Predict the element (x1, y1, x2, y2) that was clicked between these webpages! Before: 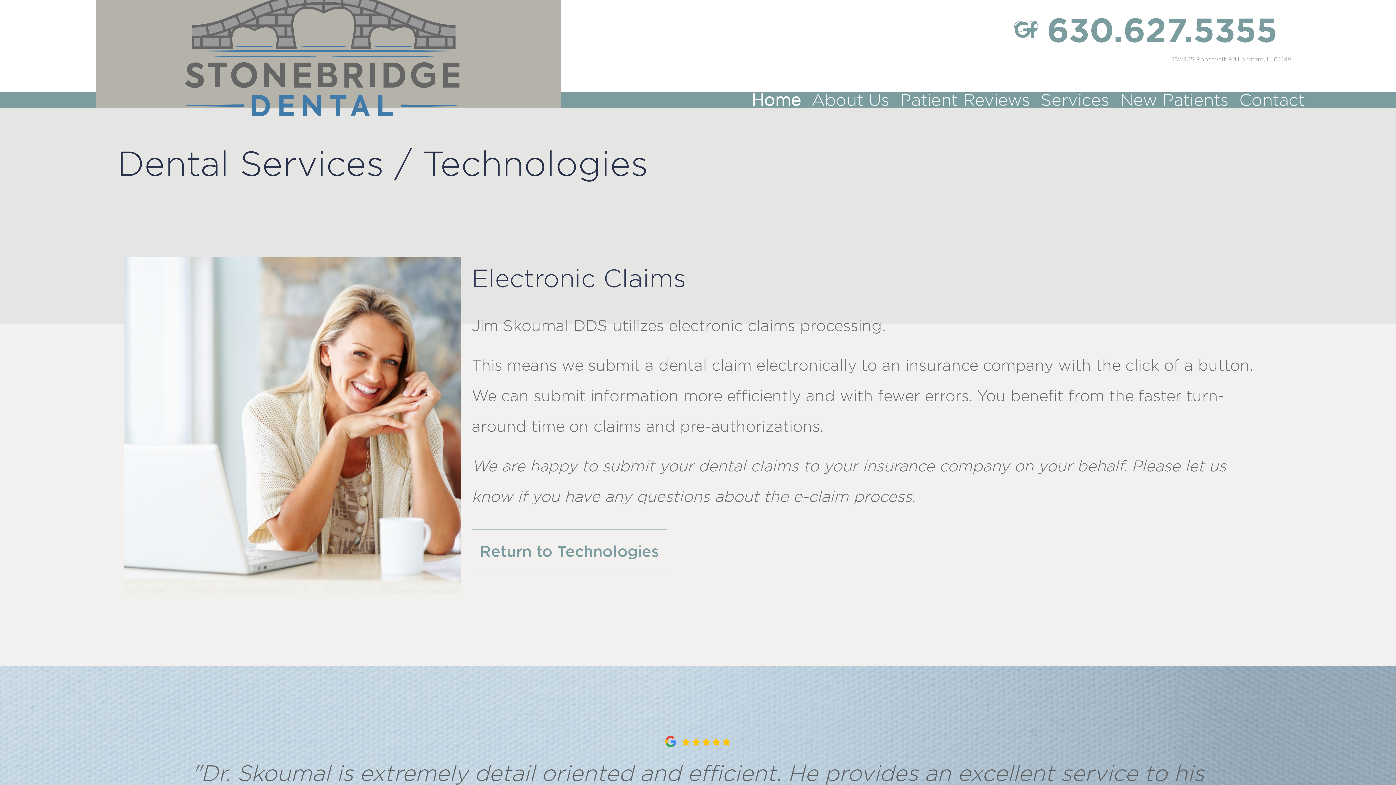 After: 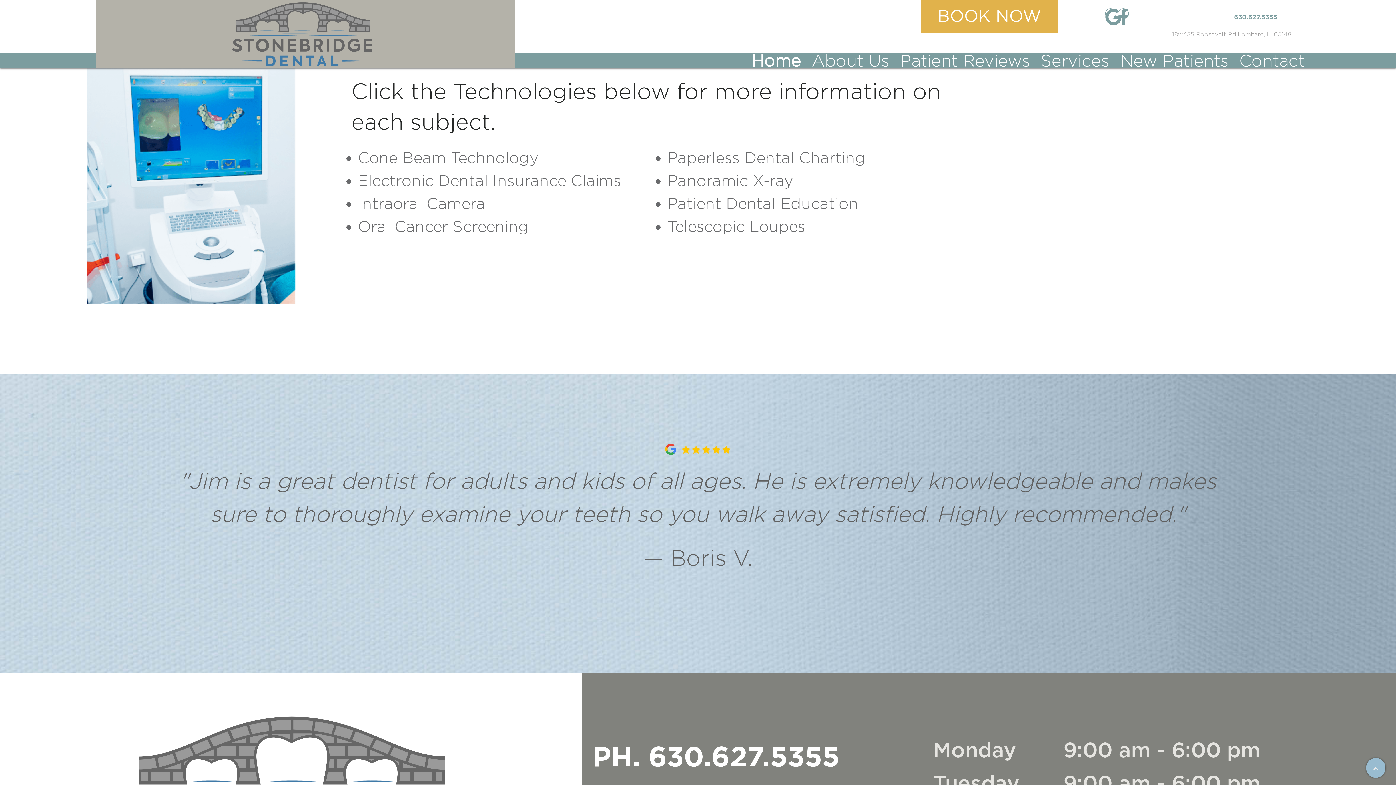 Action: bbox: (471, 529, 667, 575) label: Return to Technologies